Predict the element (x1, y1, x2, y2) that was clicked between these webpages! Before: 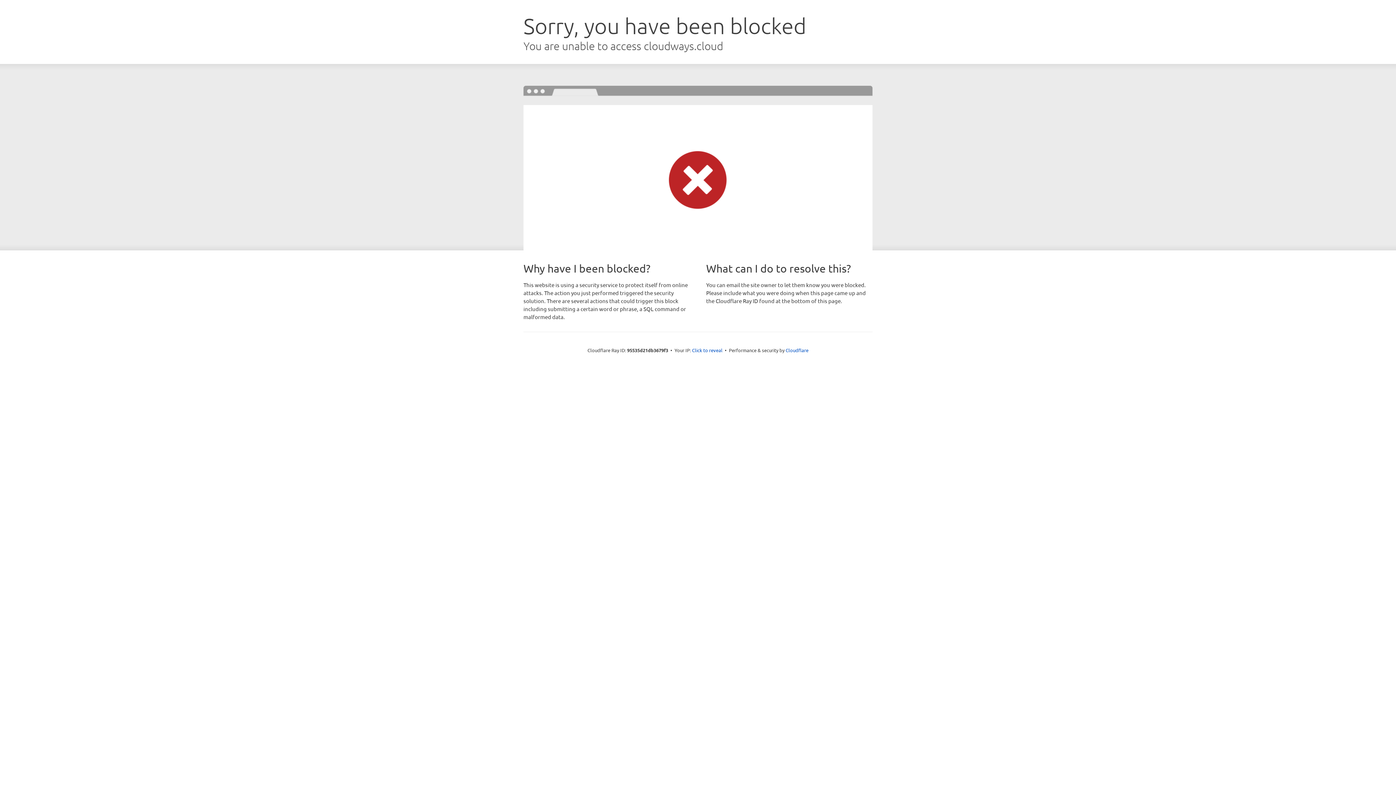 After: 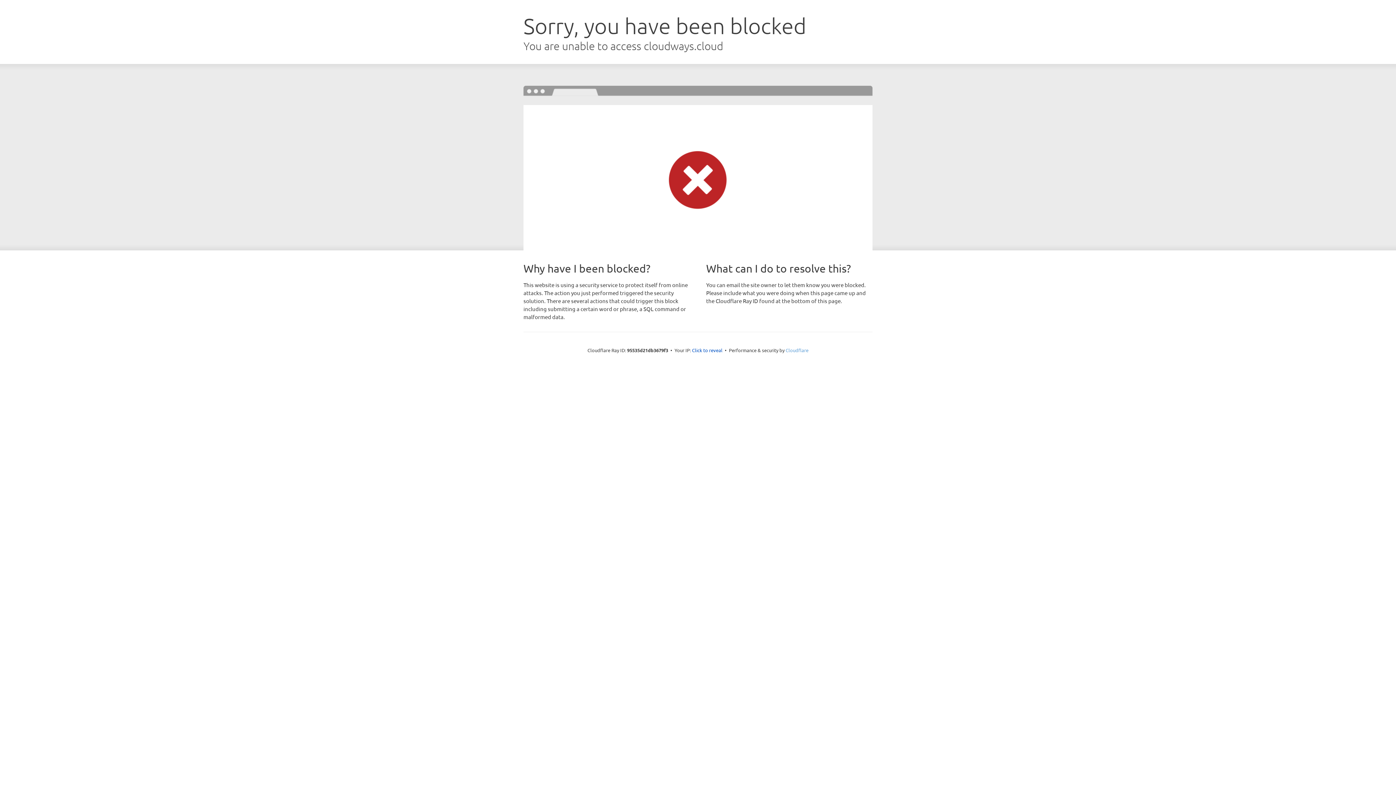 Action: bbox: (785, 347, 808, 353) label: Cloudflare